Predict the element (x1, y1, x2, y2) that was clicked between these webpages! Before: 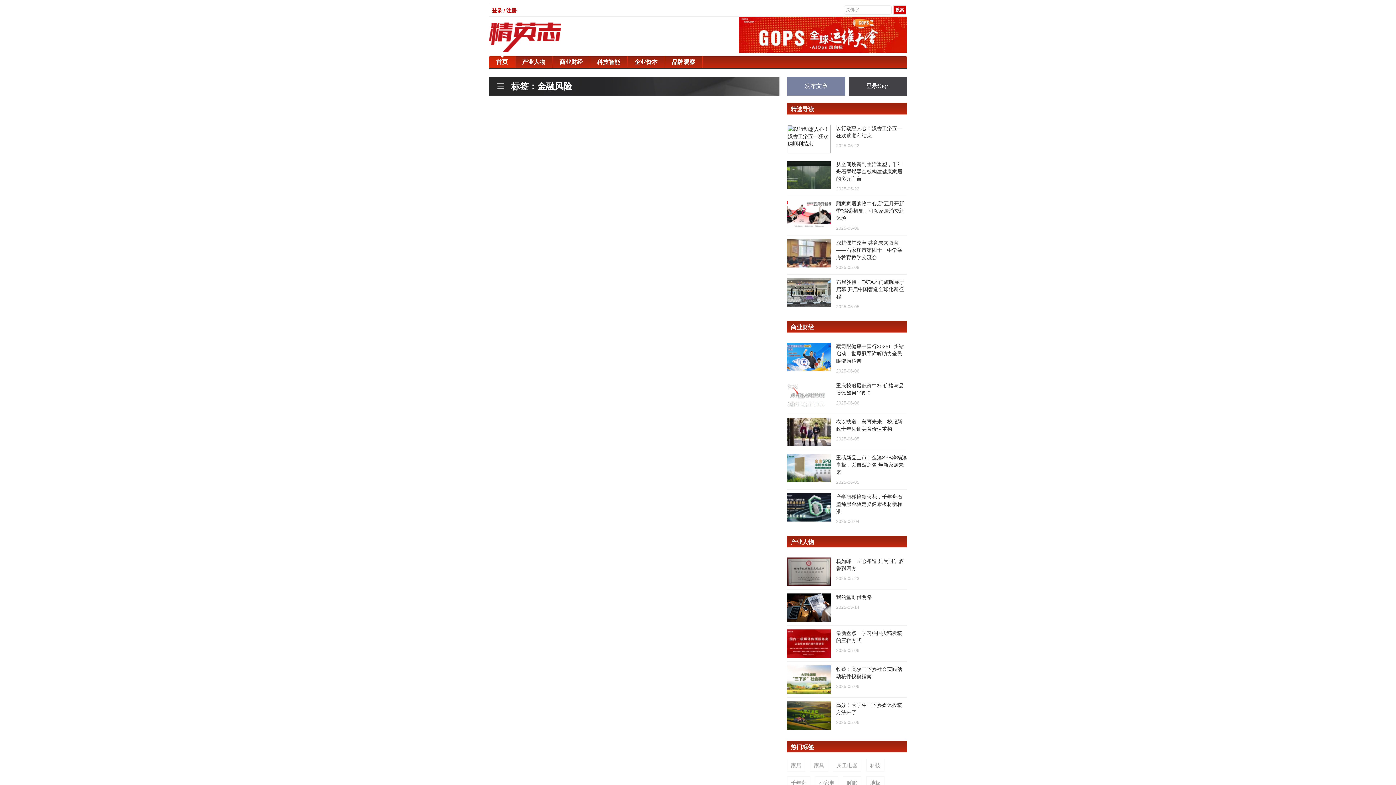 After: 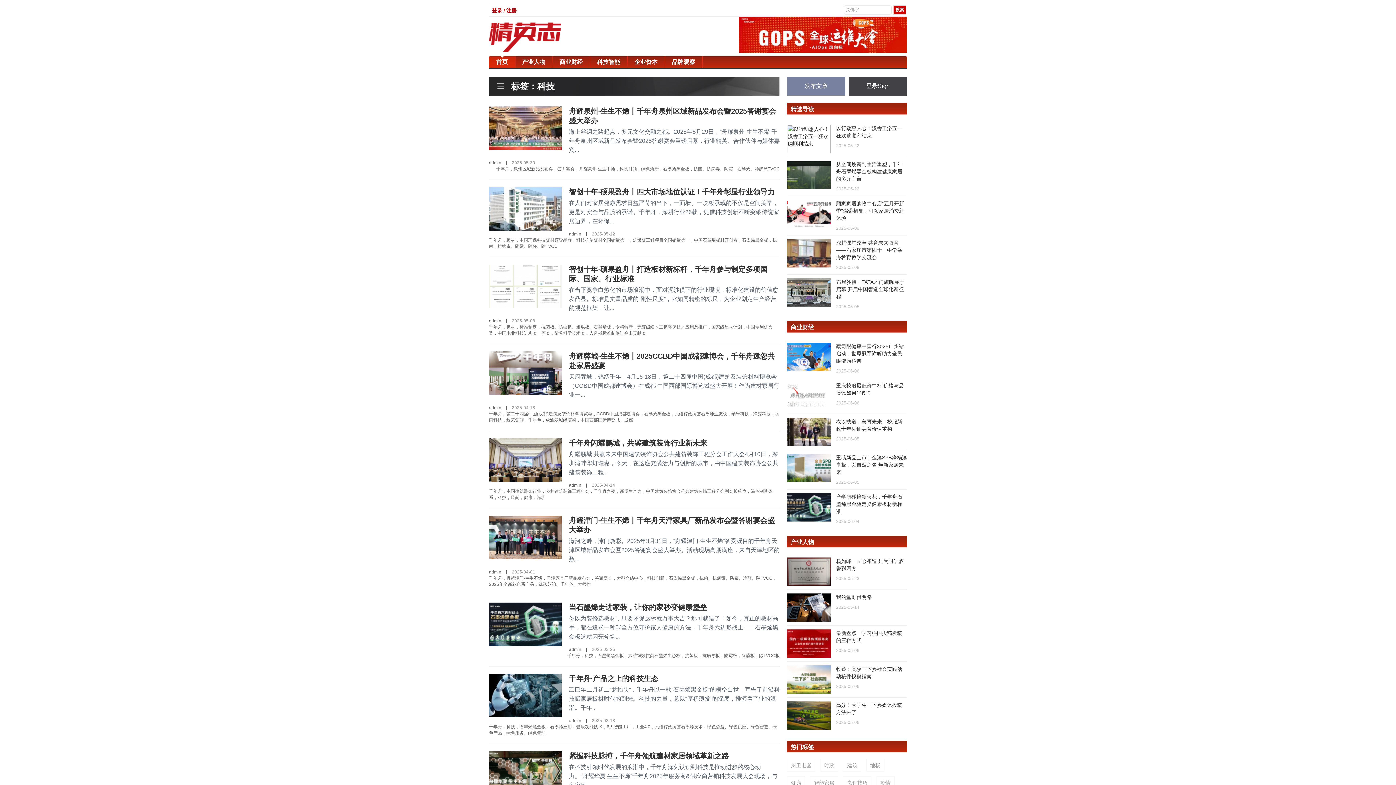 Action: label: 科技 bbox: (866, 759, 884, 772)